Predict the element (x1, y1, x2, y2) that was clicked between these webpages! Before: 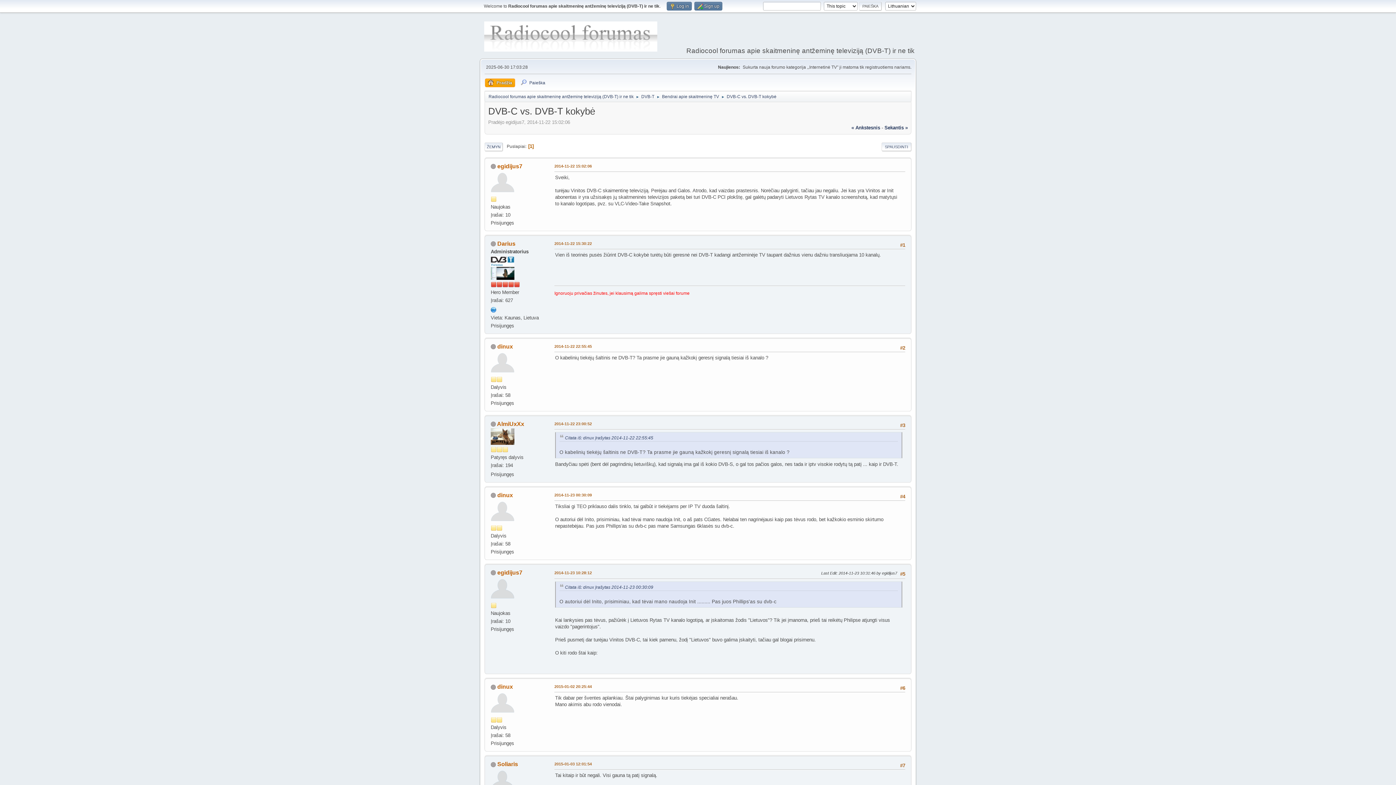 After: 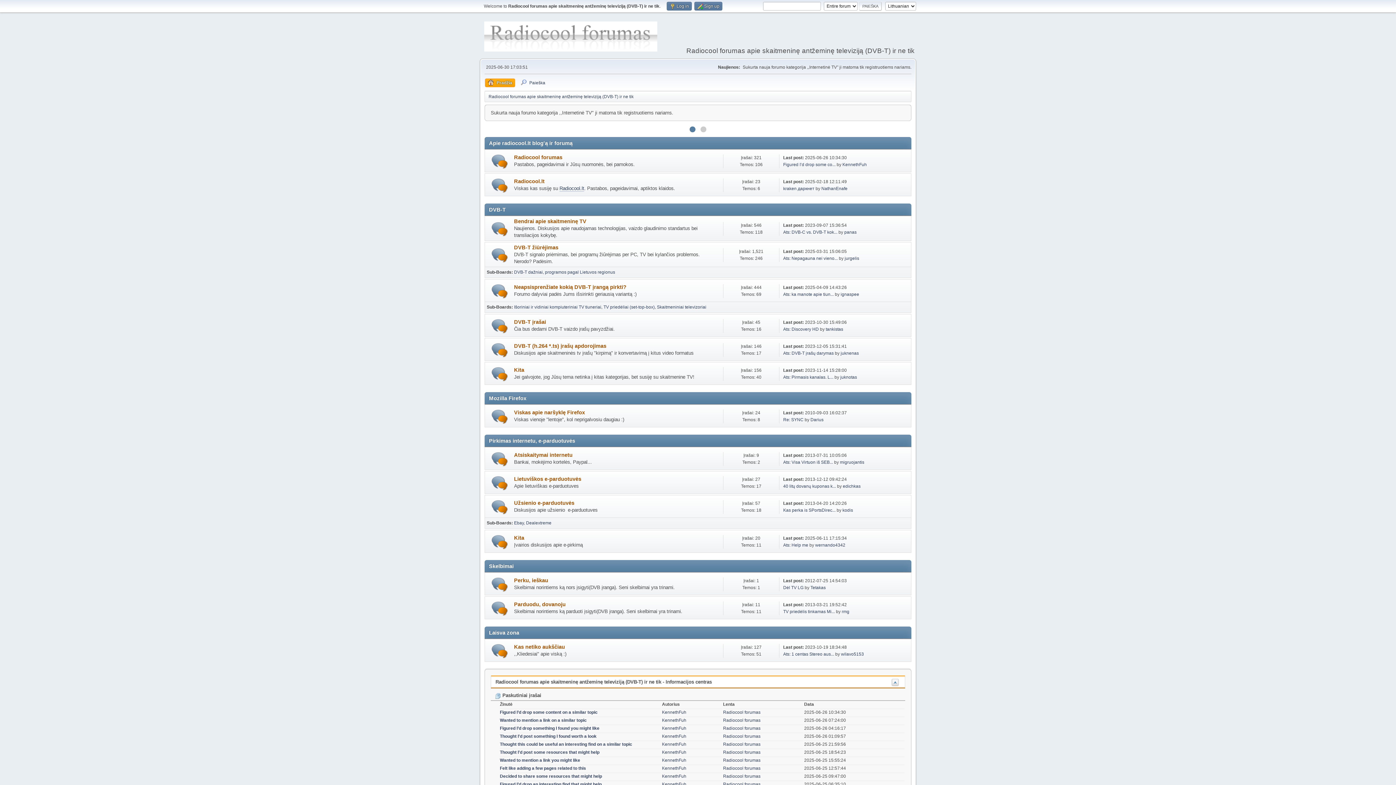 Action: bbox: (484, 43, 657, 53)